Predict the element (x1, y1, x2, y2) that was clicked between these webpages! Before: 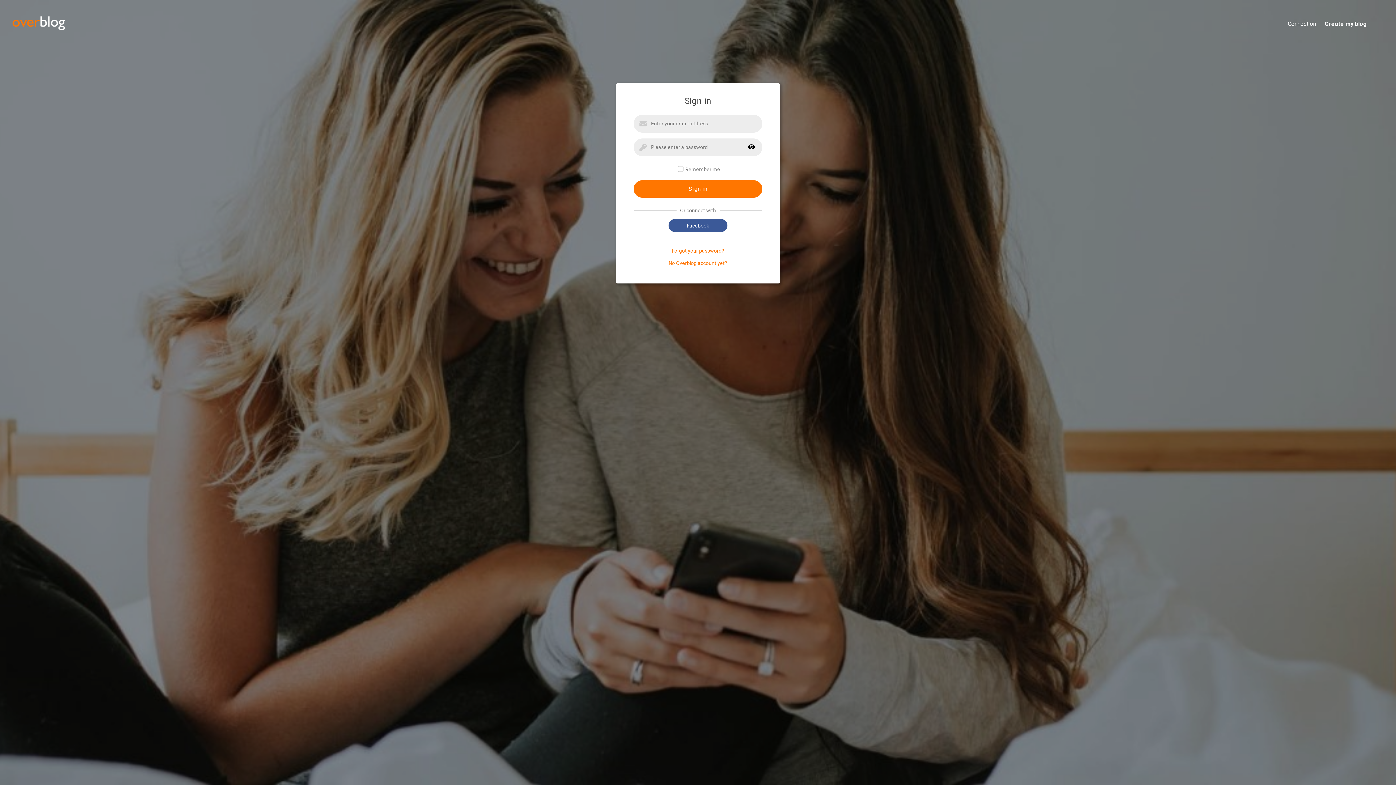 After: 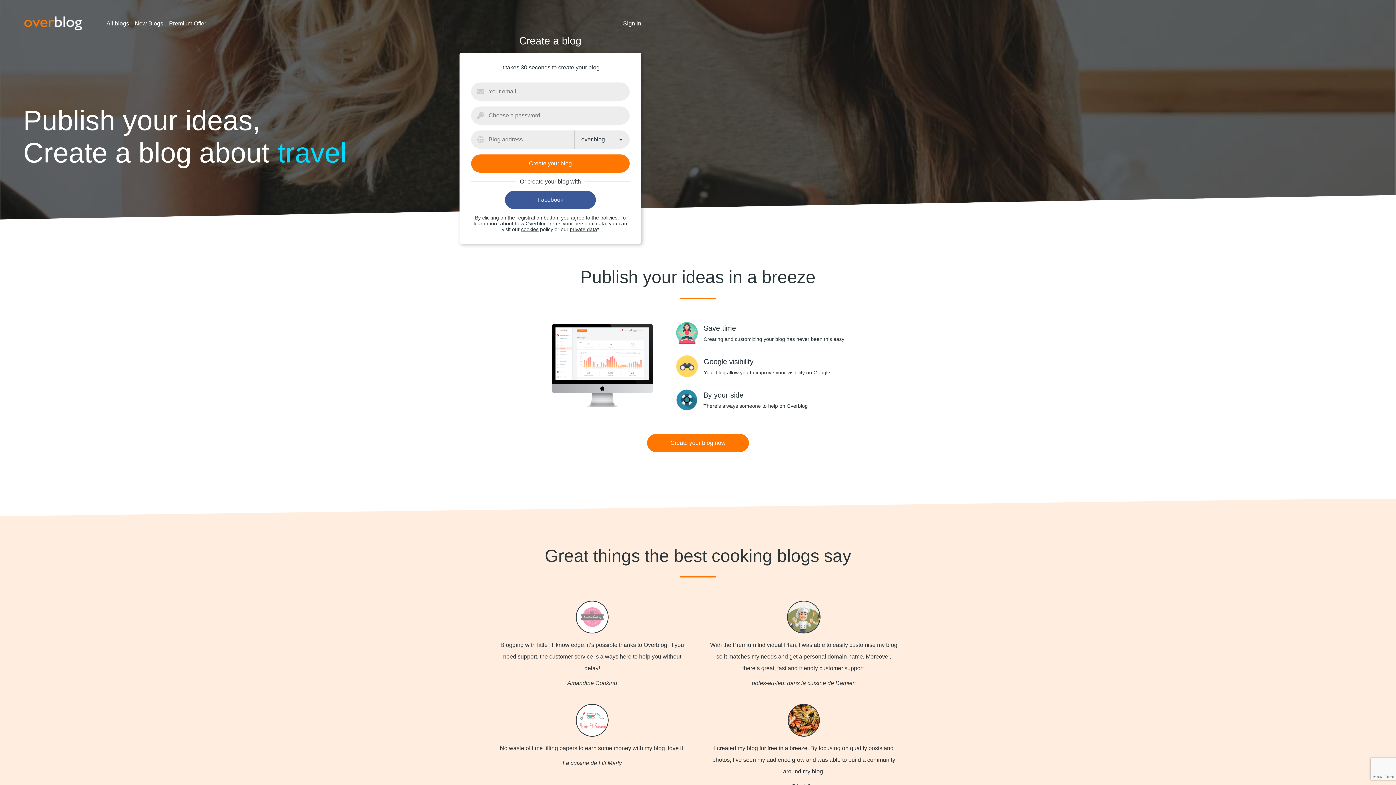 Action: label: No Overblog account yet? bbox: (668, 260, 727, 266)